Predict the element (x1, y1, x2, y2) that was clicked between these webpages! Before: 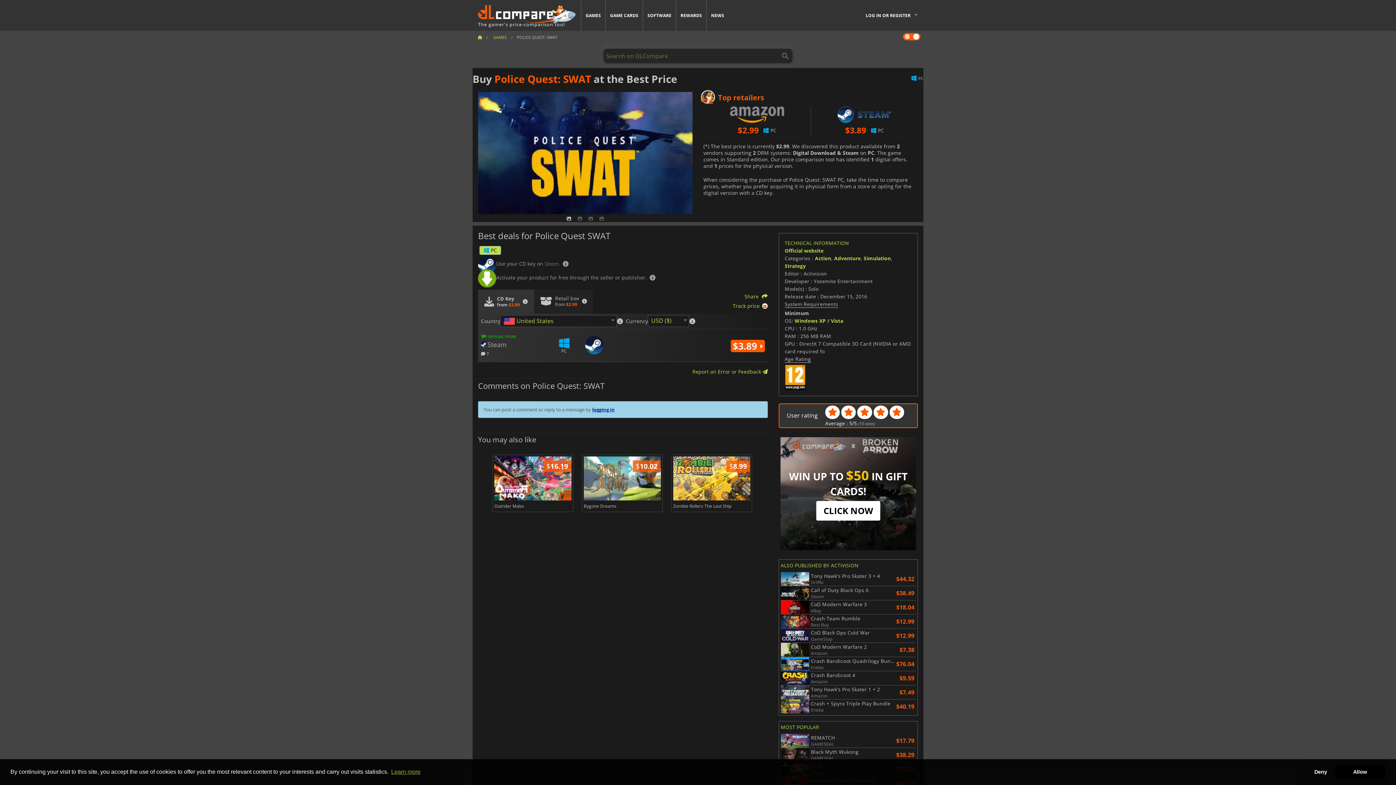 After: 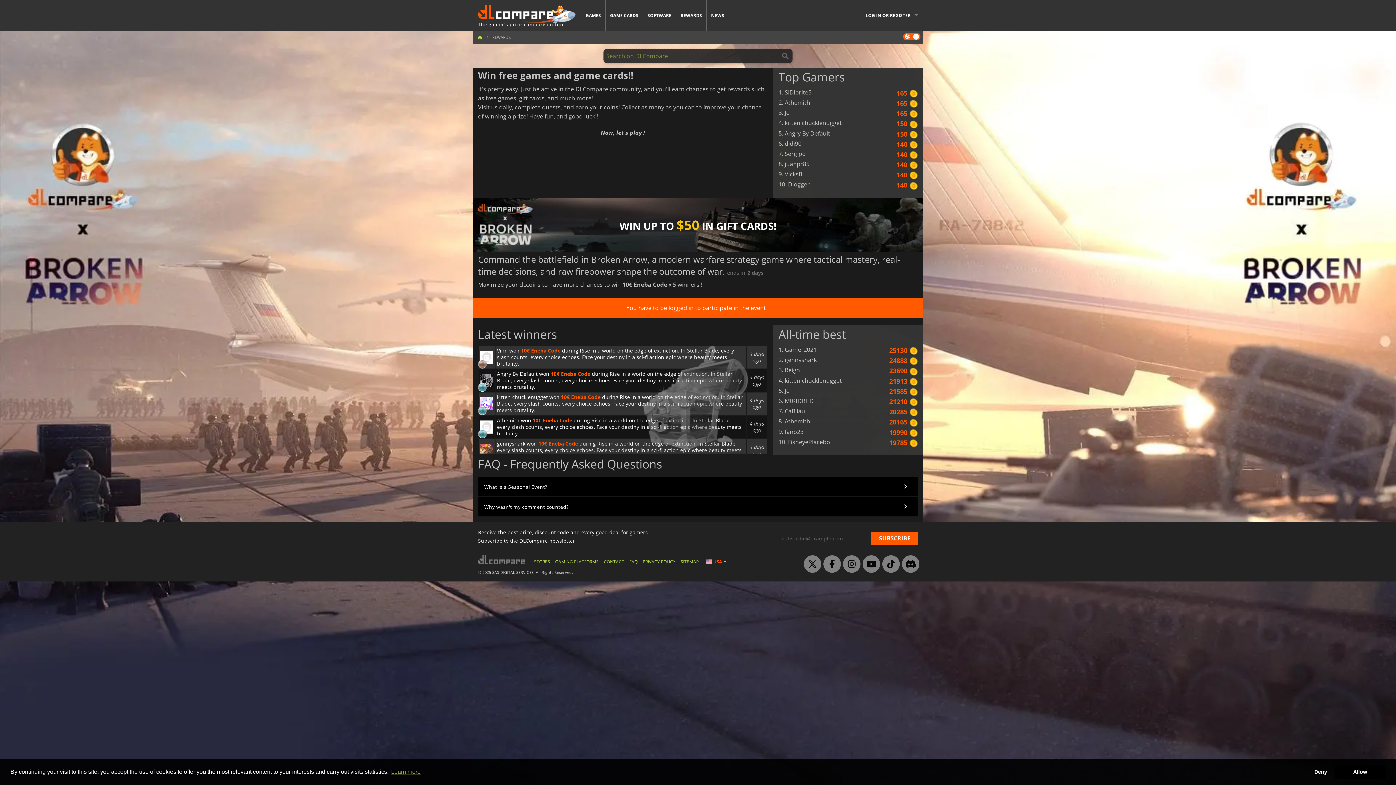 Action: label: REWARDS bbox: (676, 0, 706, 30)